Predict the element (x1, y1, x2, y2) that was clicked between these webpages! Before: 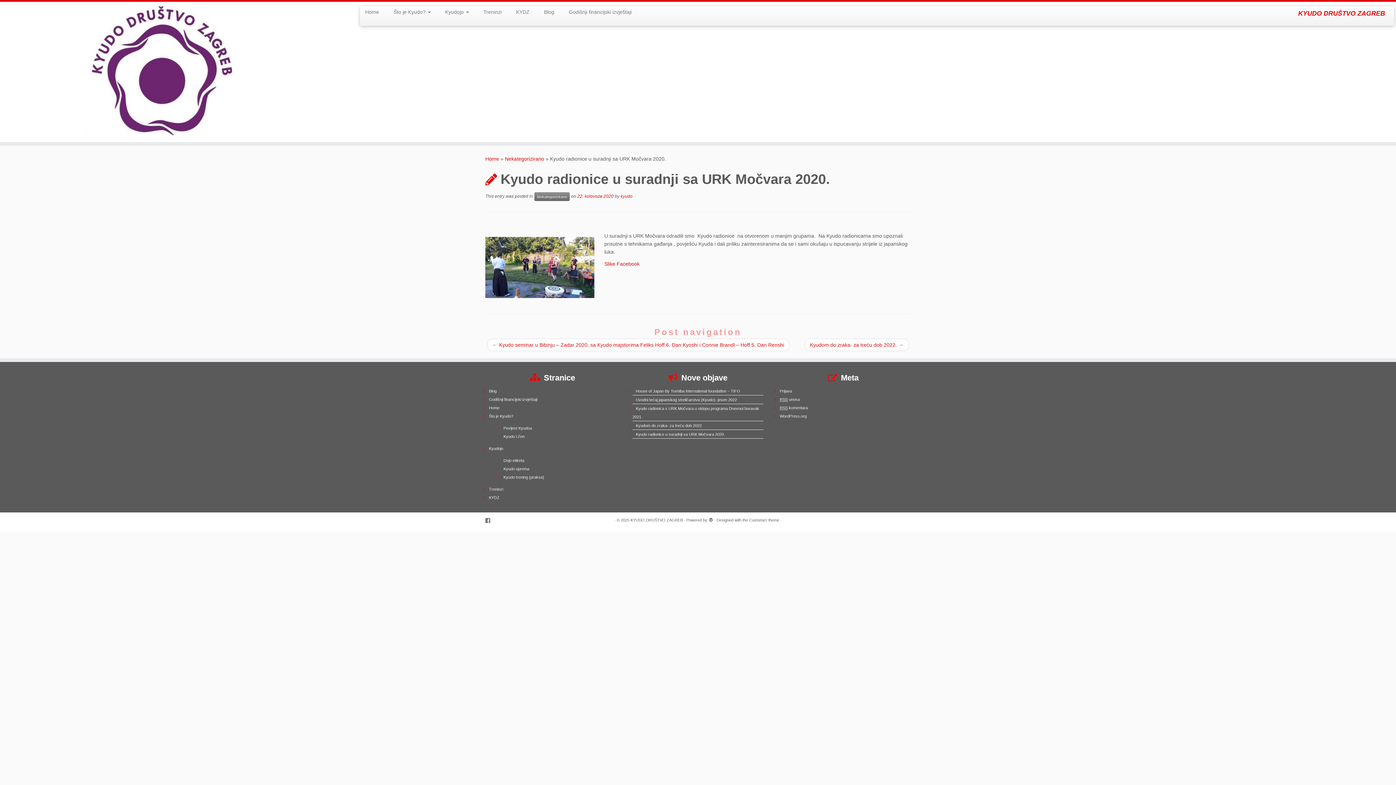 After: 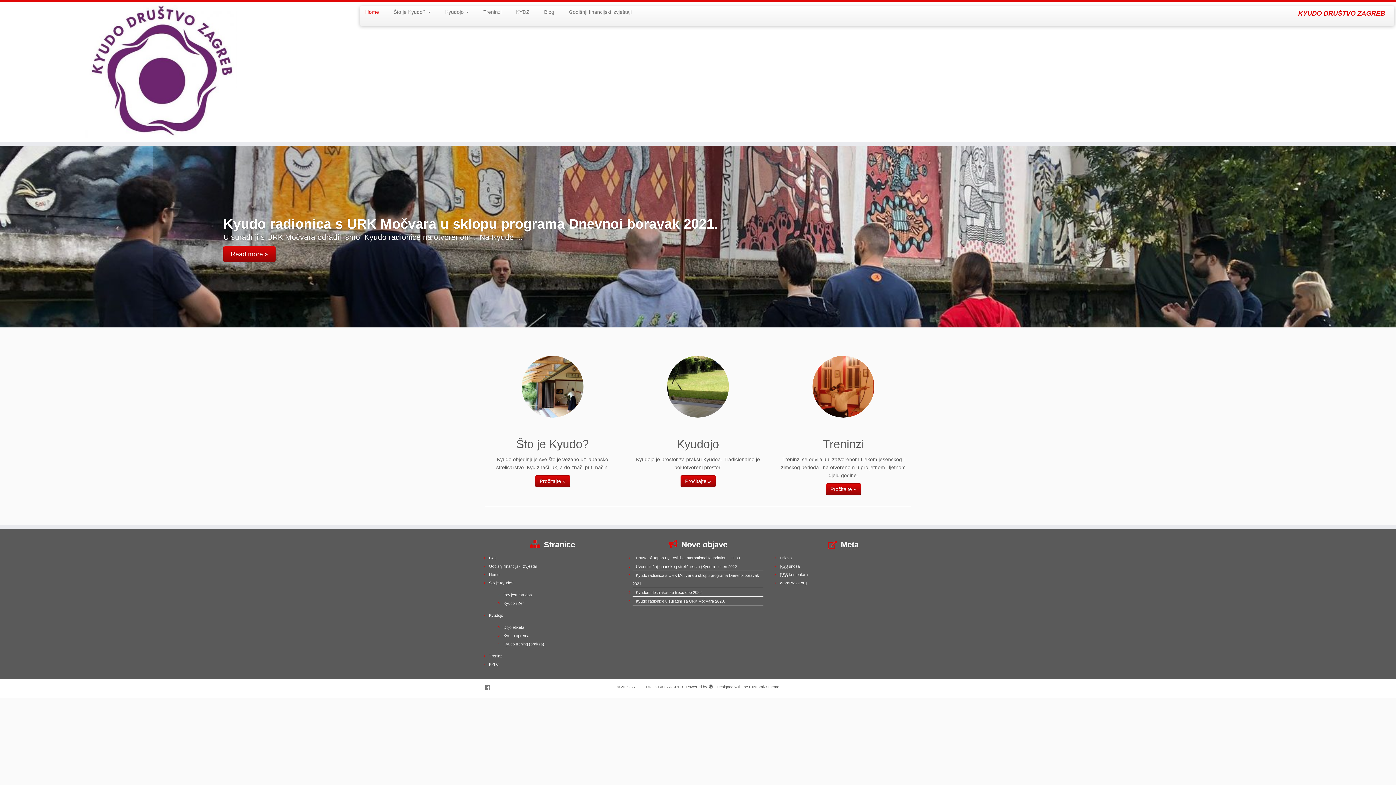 Action: bbox: (0, 5, 322, 138)